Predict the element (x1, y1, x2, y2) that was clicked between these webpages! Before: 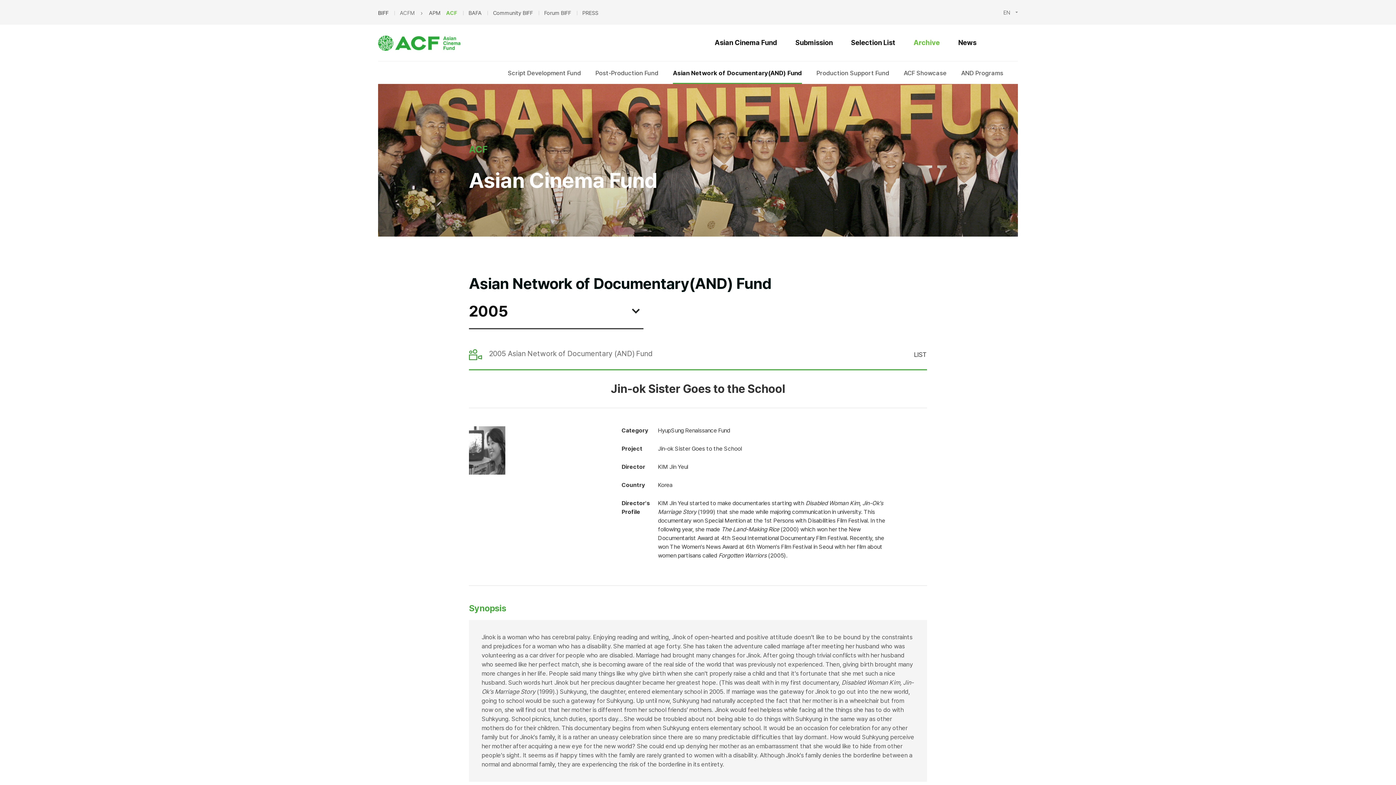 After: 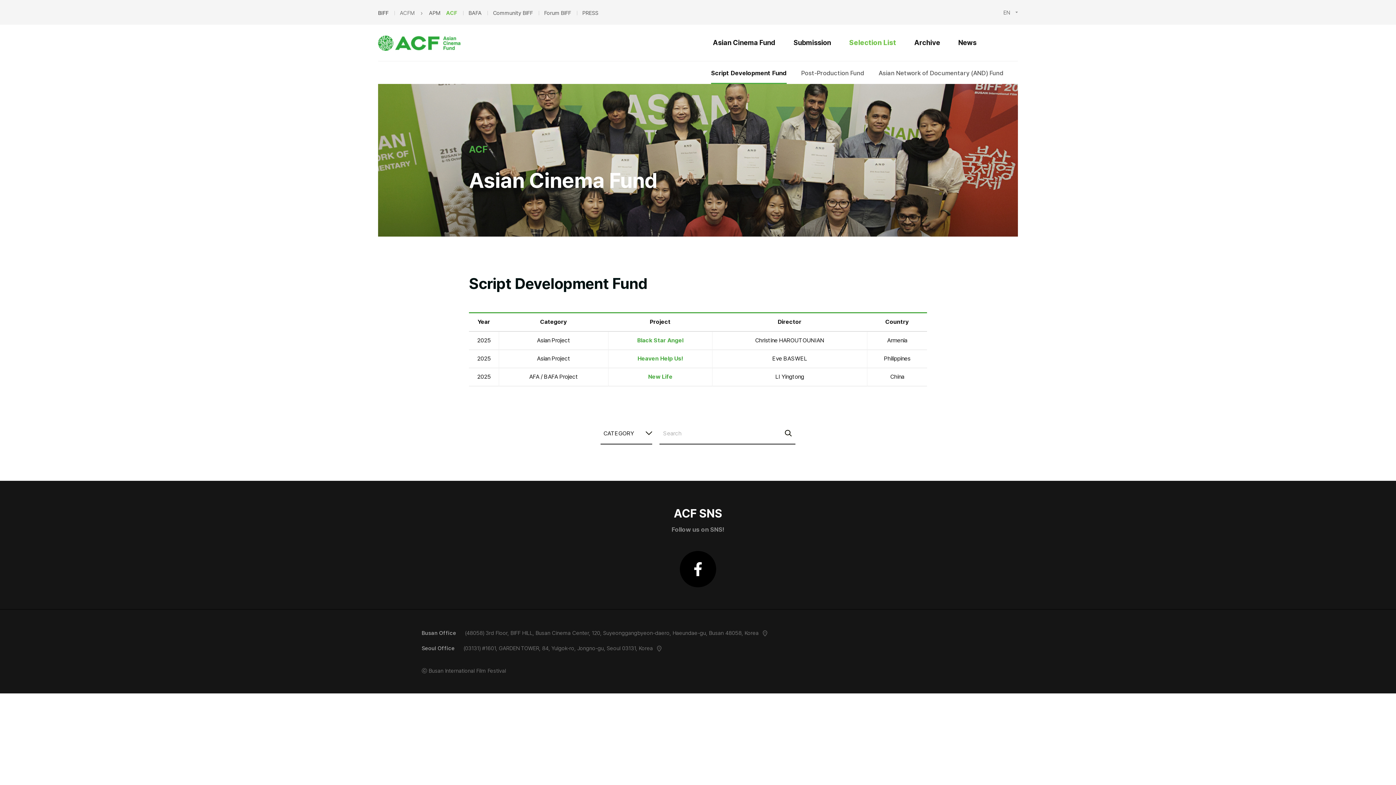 Action: bbox: (851, 24, 895, 61) label: Selection List